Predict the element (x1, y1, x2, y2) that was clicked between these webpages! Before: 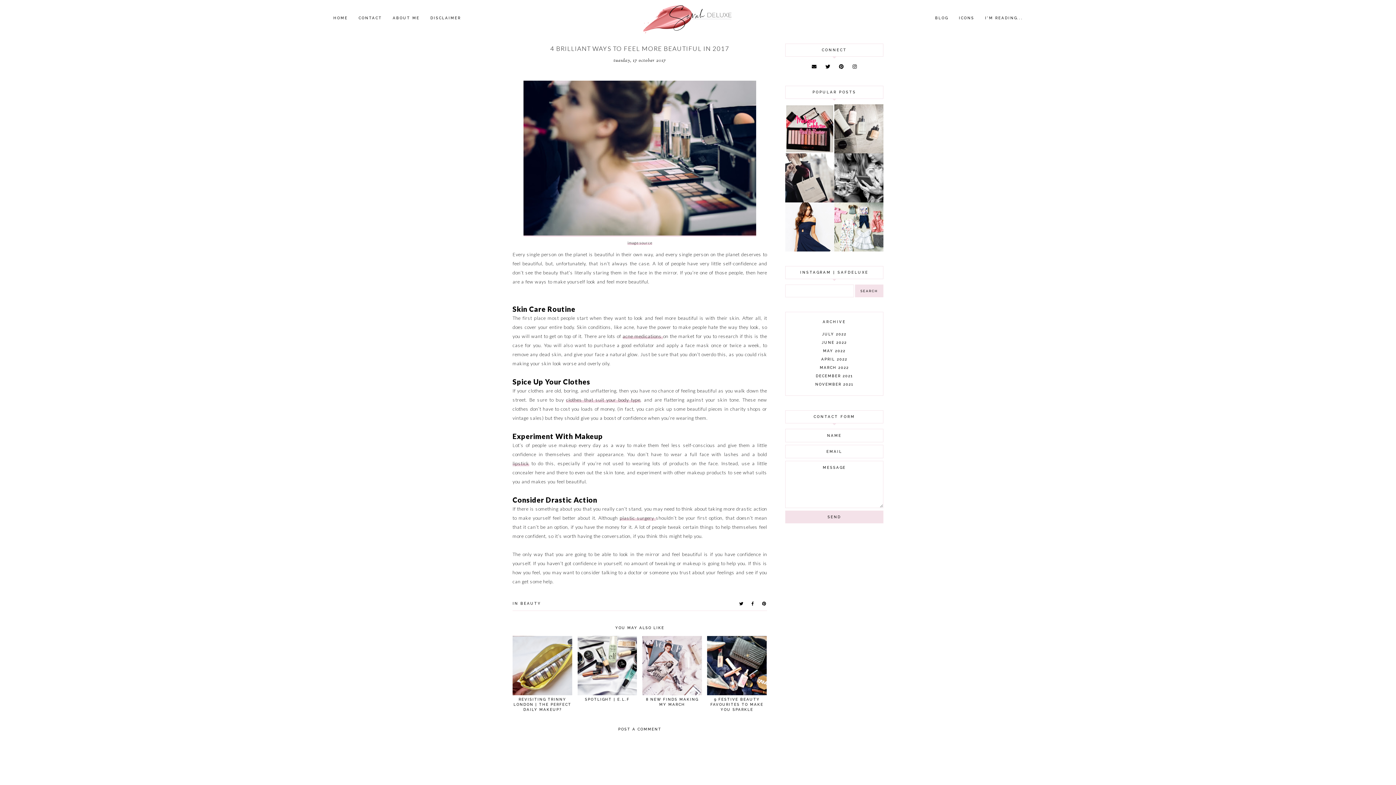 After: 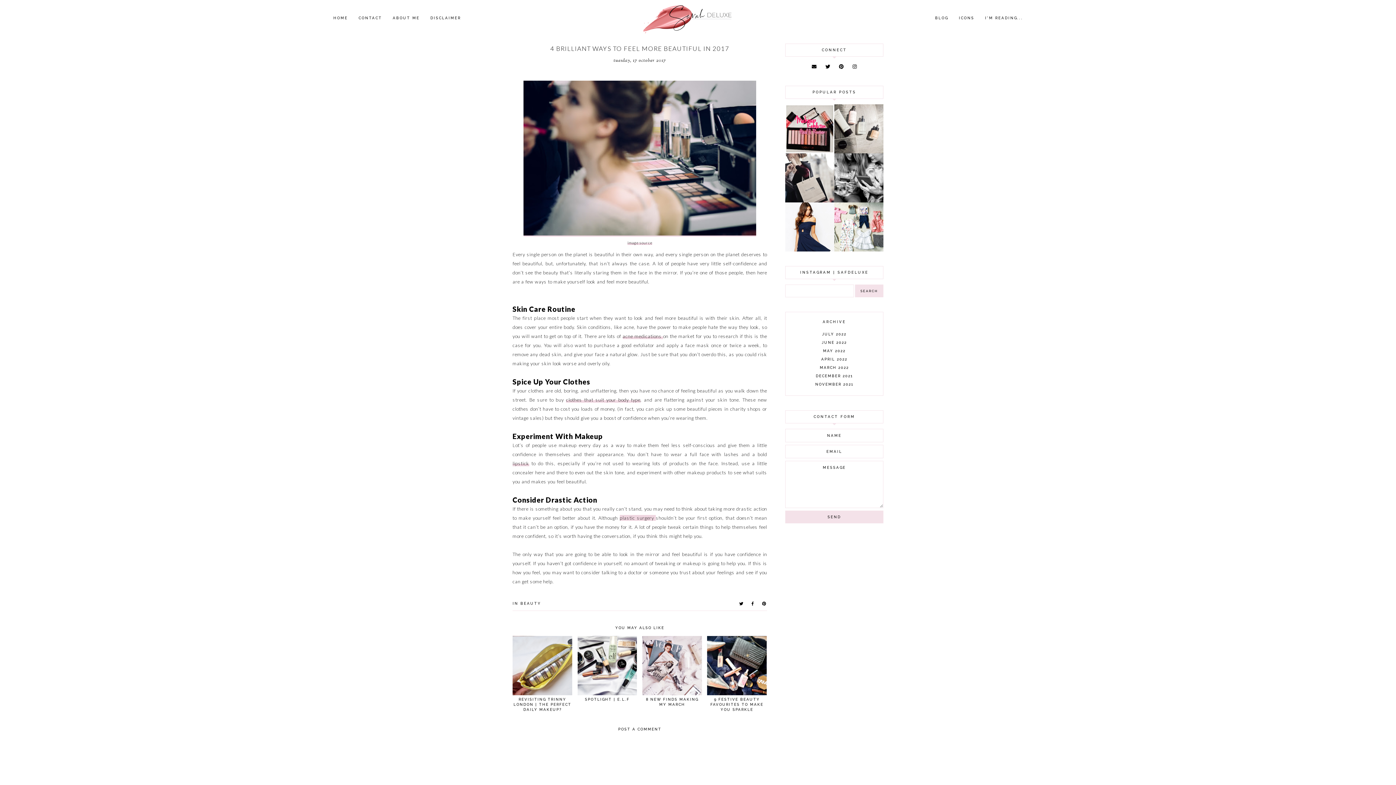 Action: bbox: (619, 515, 656, 520) label: plastic surgery 